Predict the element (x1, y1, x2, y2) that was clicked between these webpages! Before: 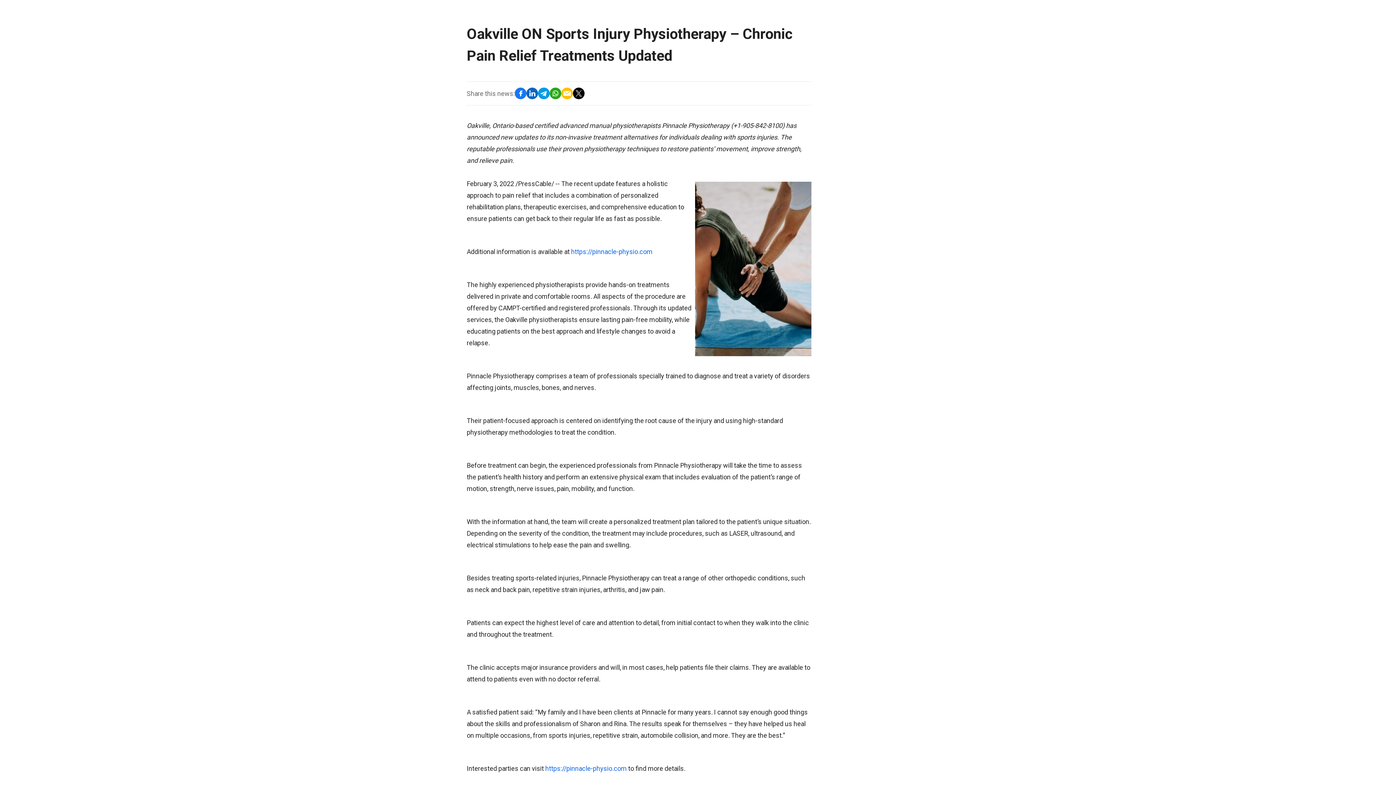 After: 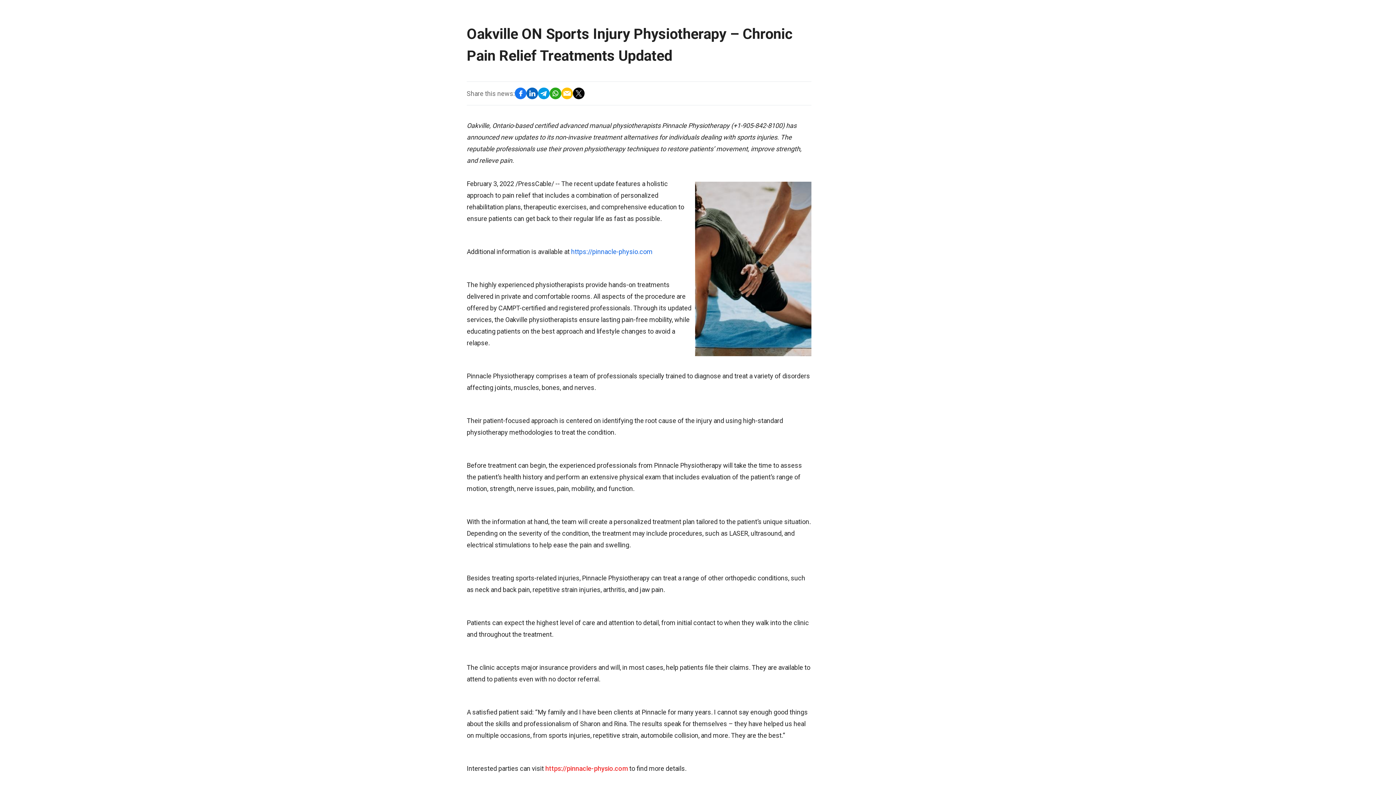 Action: label: https://pinnacle-physio.com bbox: (545, 765, 626, 772)